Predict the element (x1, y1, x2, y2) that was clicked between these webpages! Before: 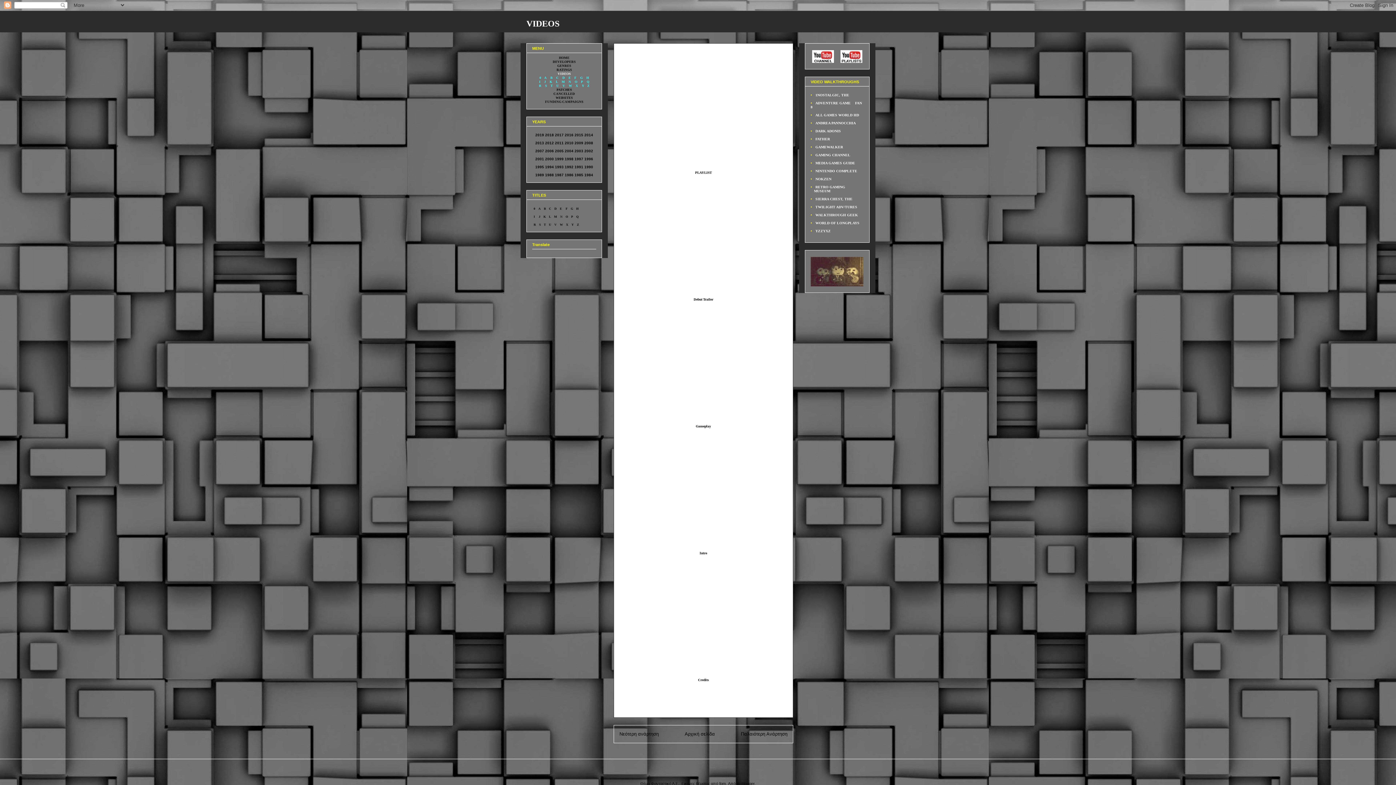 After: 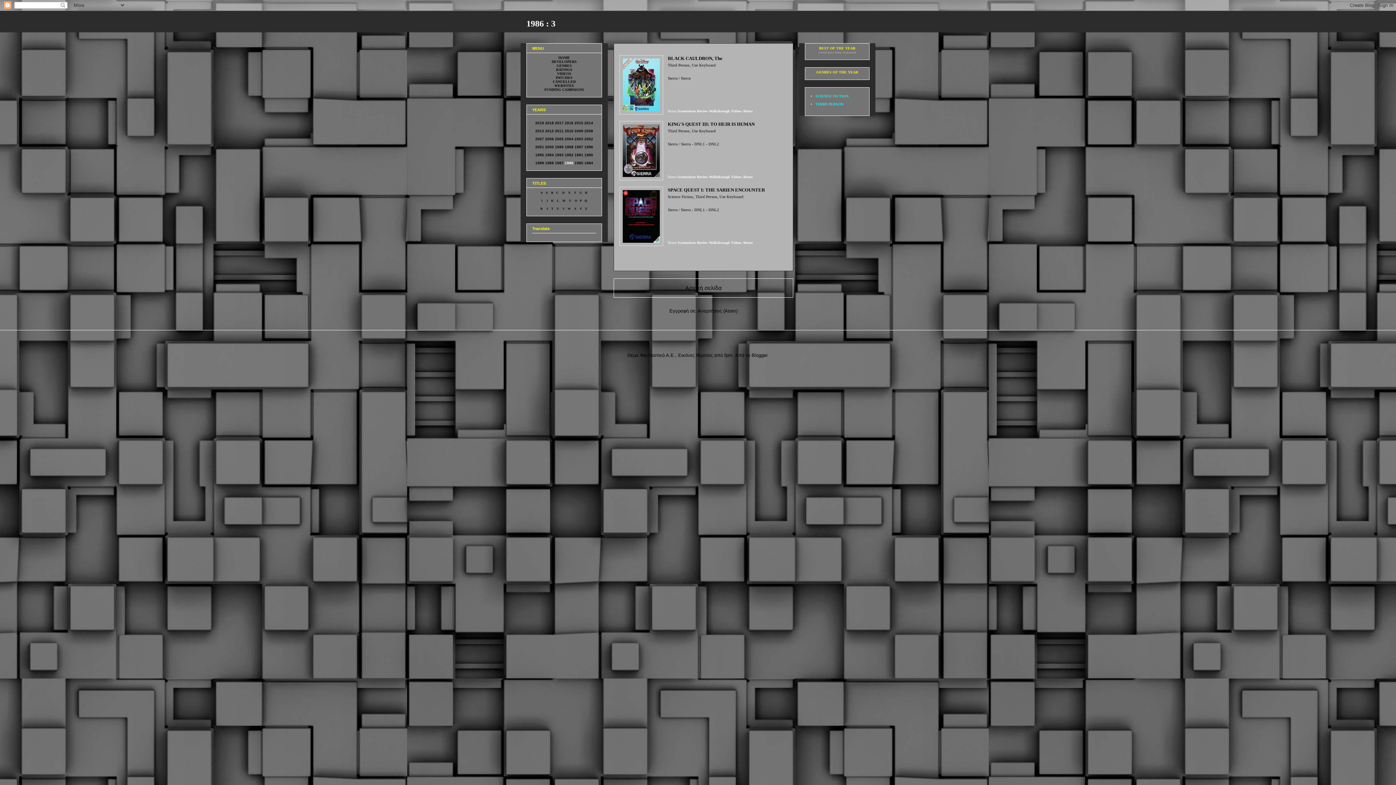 Action: bbox: (564, 173, 573, 177) label: 1986